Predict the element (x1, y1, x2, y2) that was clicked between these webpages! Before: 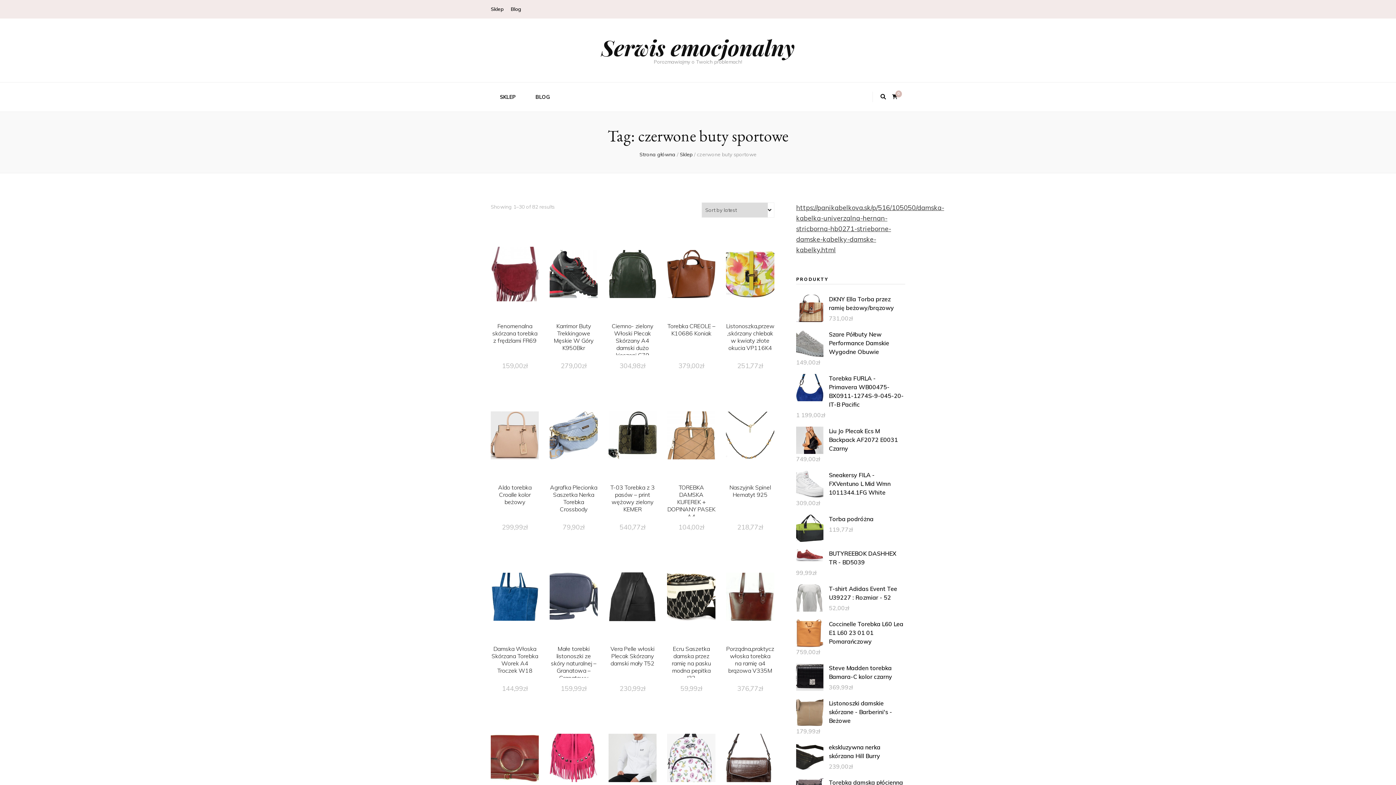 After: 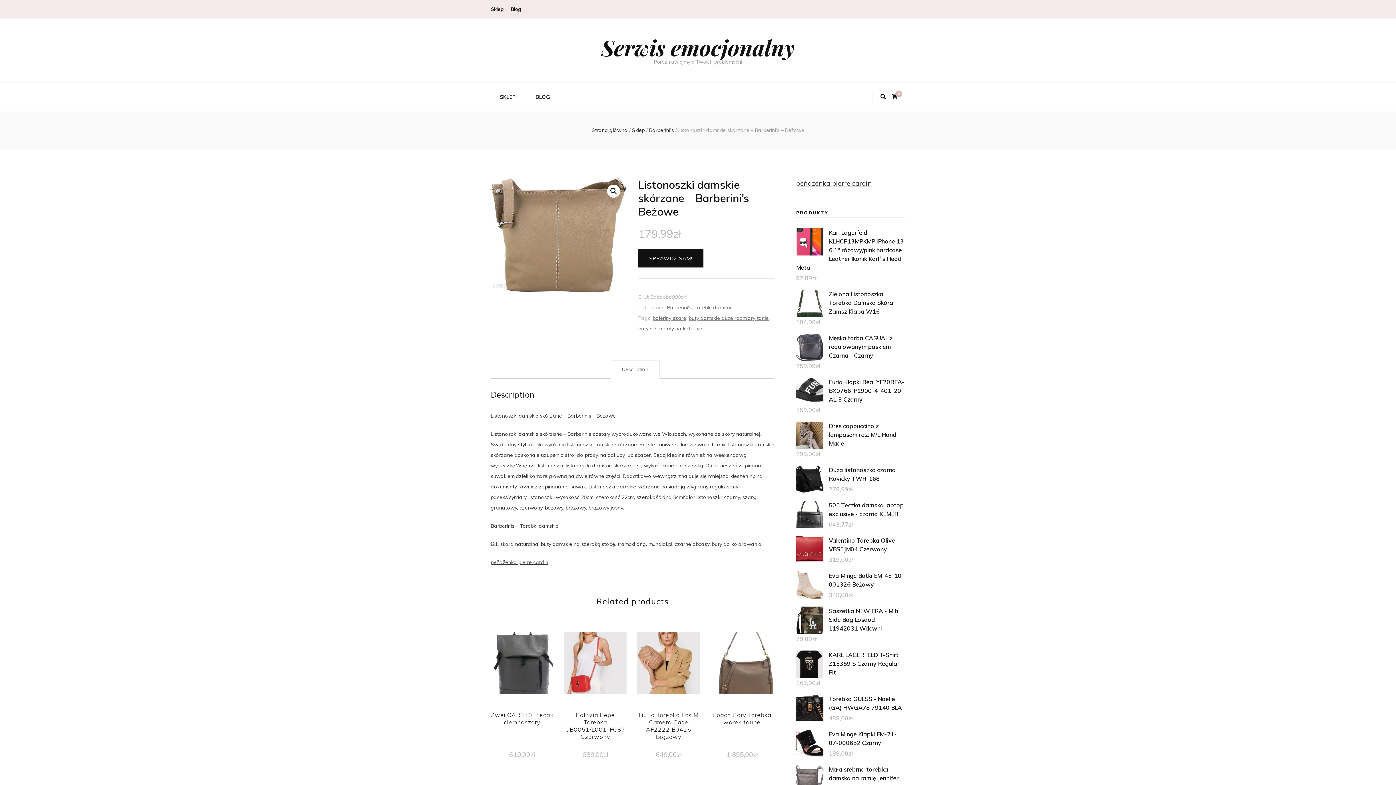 Action: label: Listonoszki damskie skórzane - Barberini's - Beżowe bbox: (796, 699, 905, 725)